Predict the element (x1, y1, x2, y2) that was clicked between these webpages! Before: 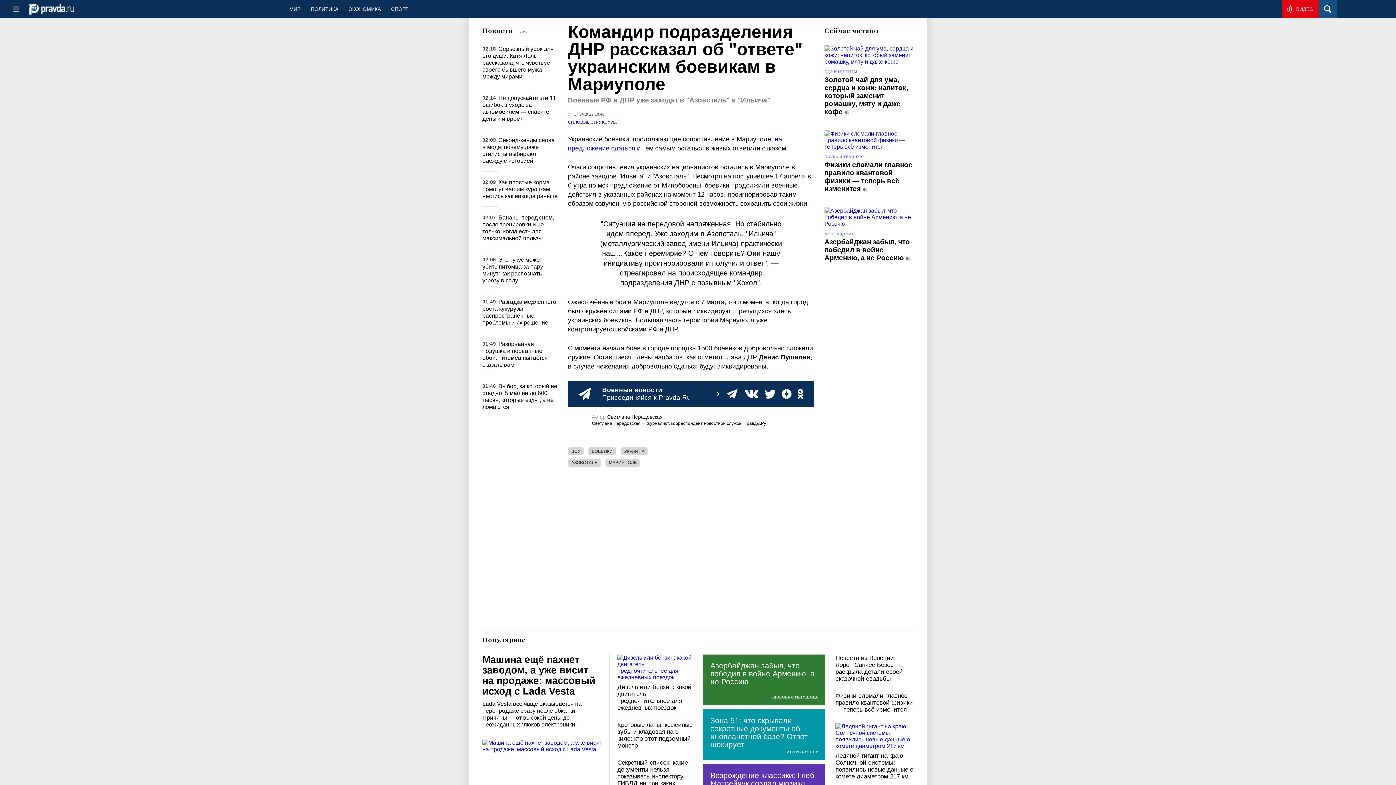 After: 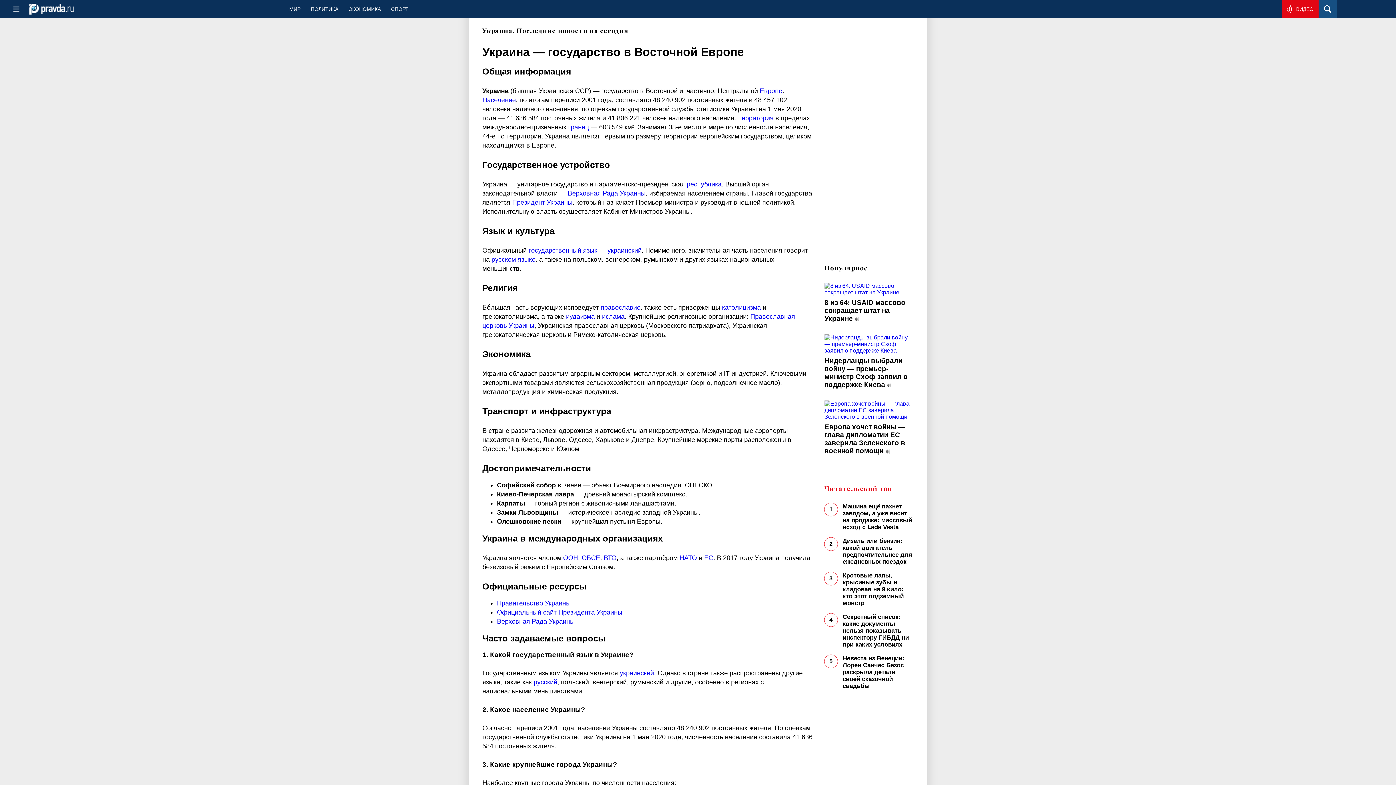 Action: bbox: (620, 447, 648, 455) label: УКРАИНА